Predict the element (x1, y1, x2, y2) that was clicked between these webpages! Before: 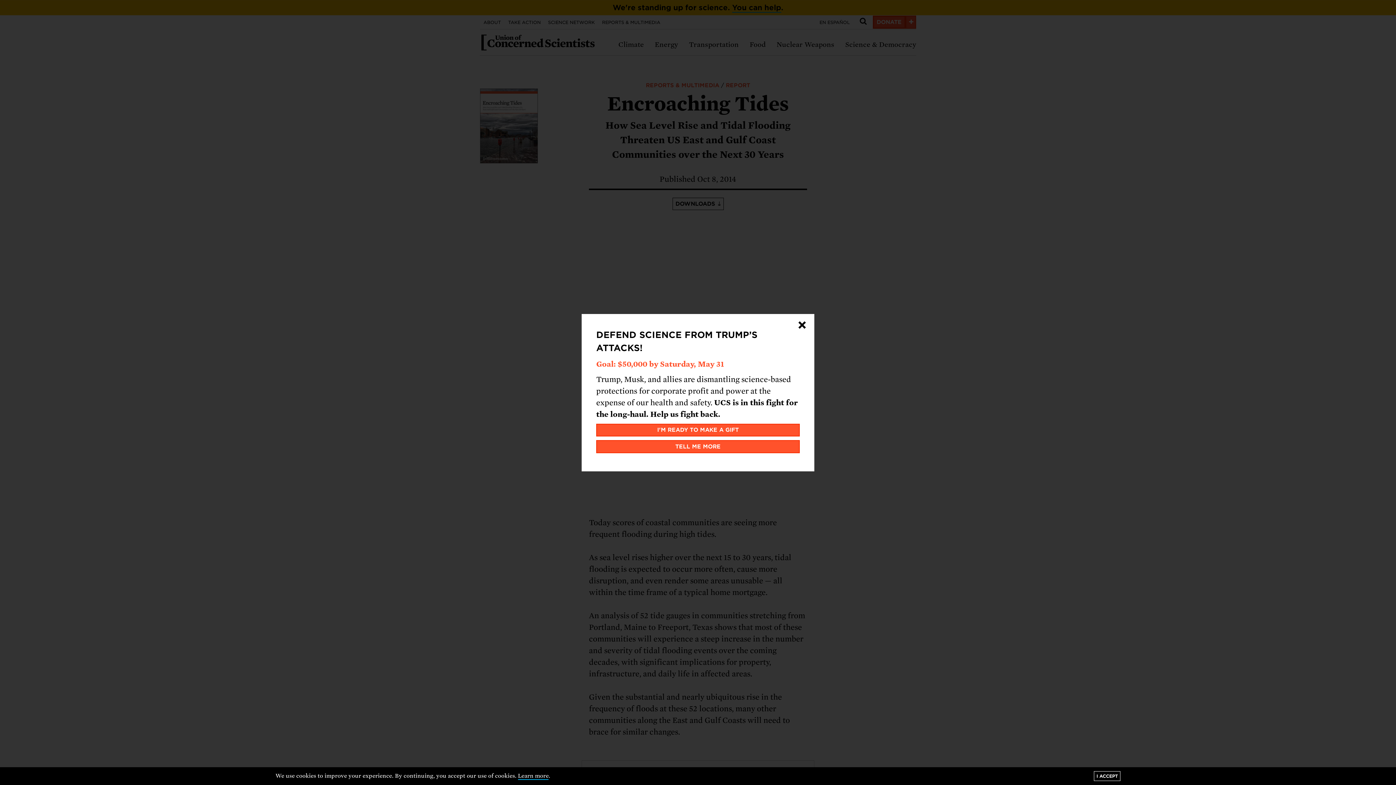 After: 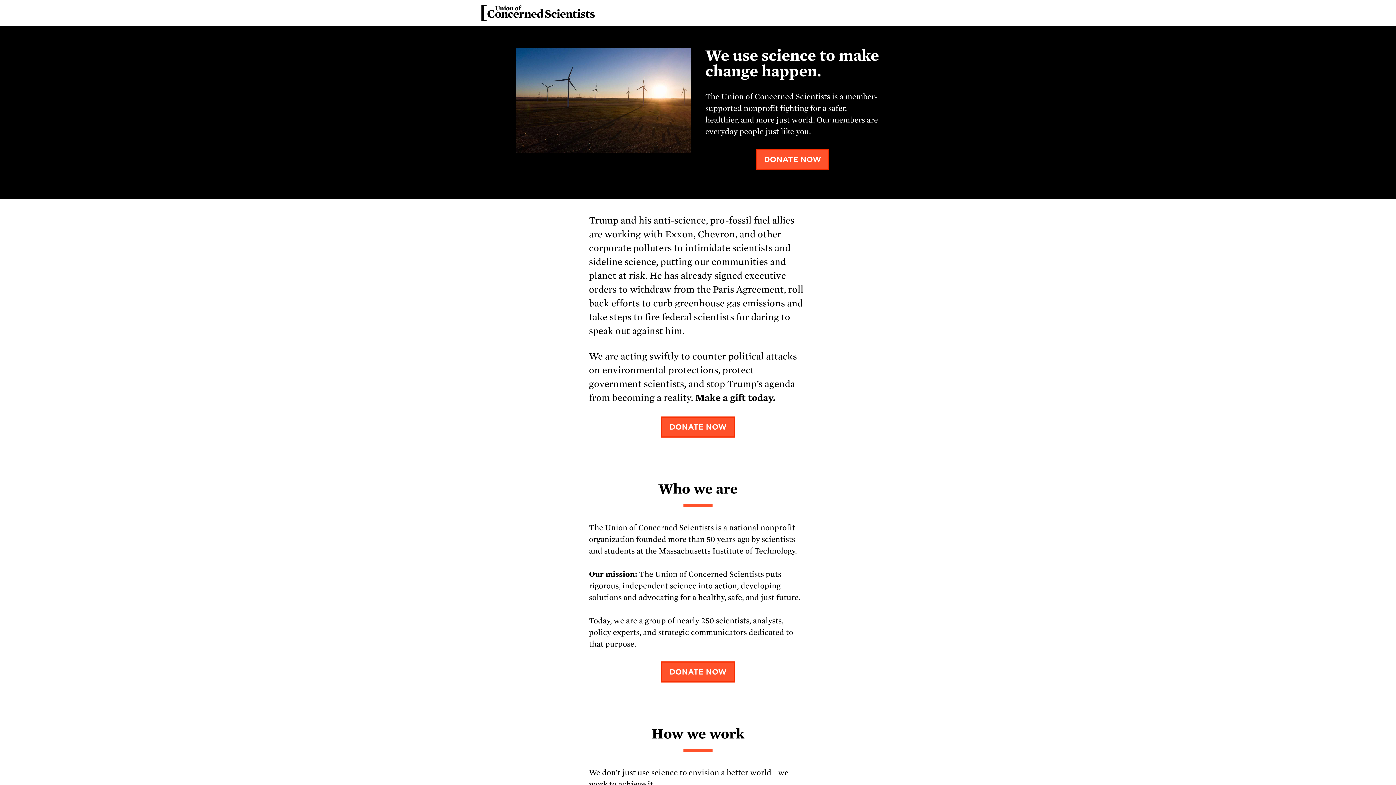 Action: label: TELL ME MORE bbox: (596, 440, 800, 453)